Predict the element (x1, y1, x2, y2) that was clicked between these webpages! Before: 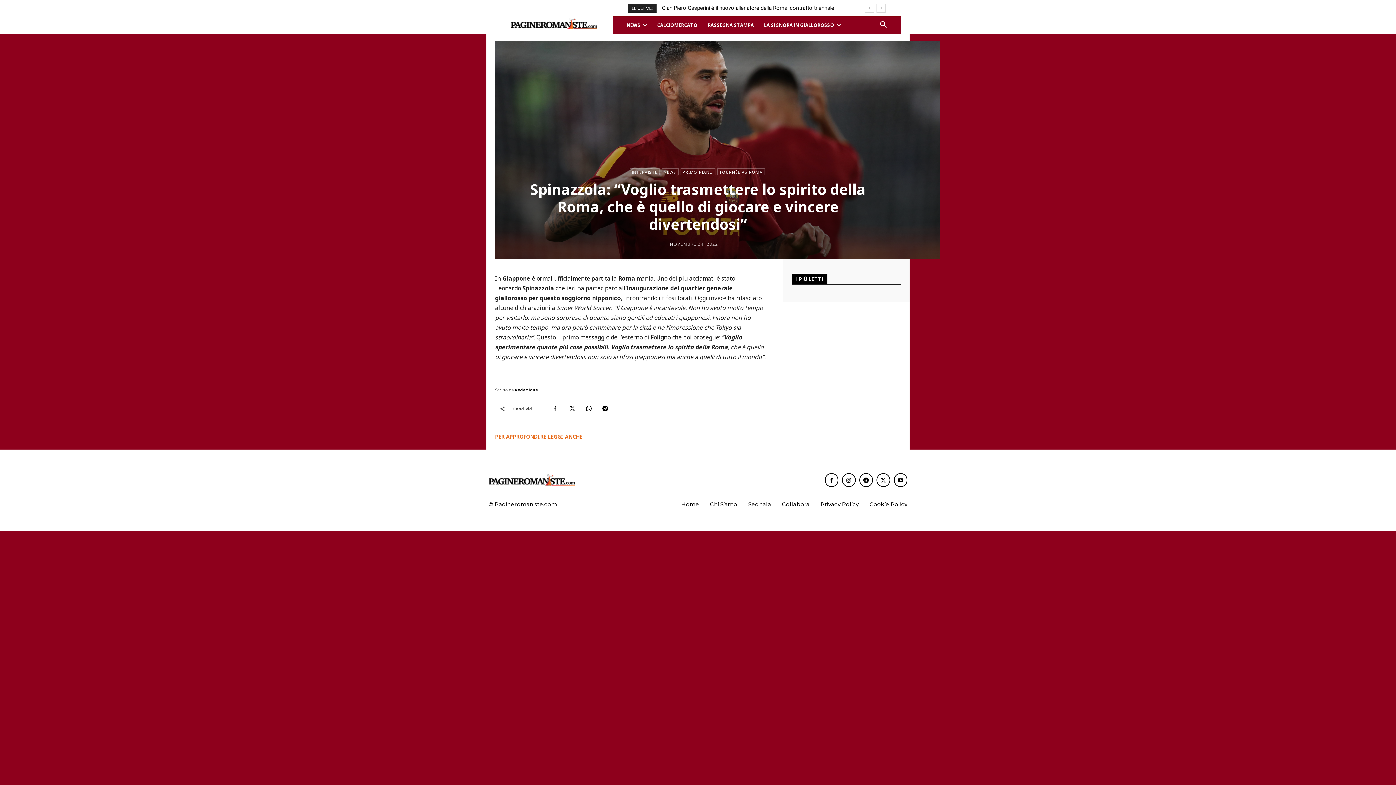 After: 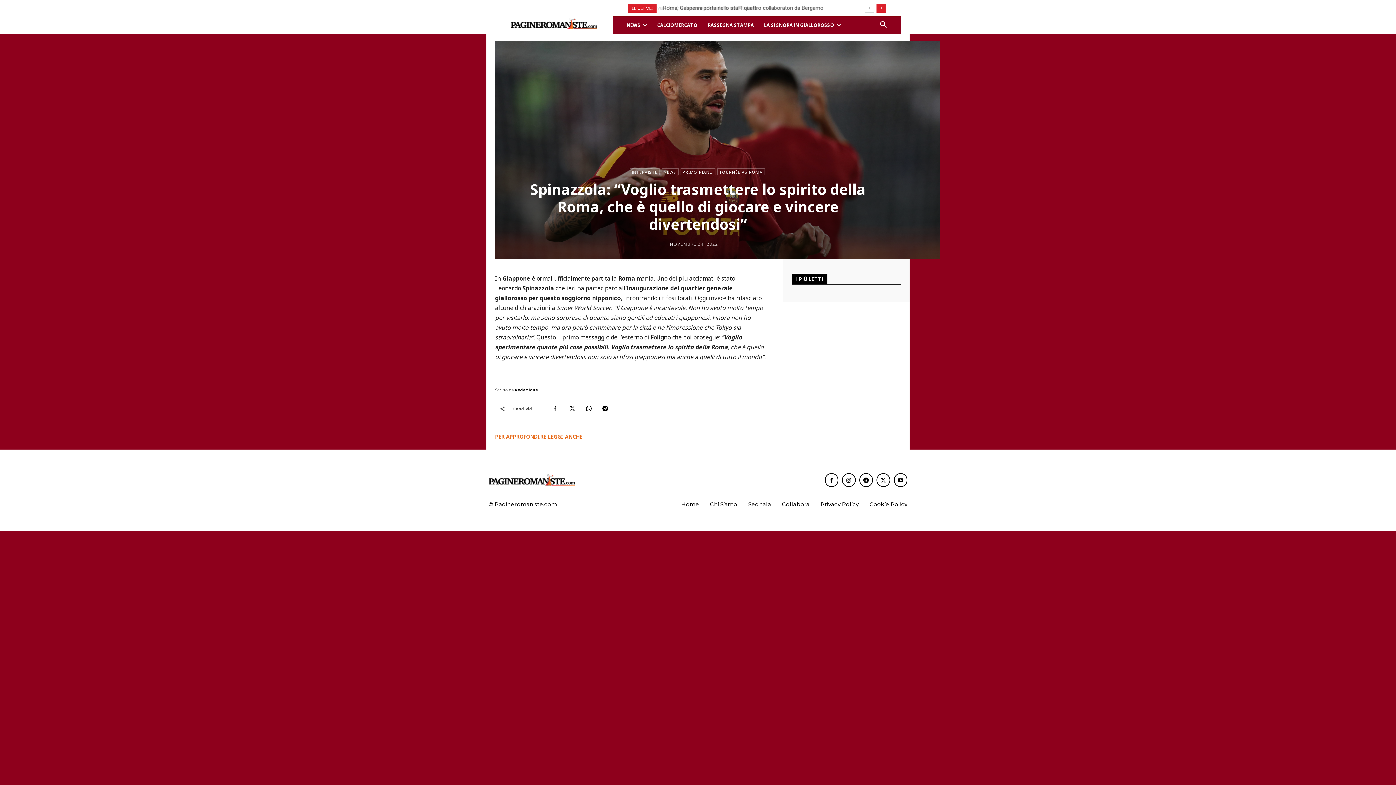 Action: bbox: (876, 3, 885, 12) label: next